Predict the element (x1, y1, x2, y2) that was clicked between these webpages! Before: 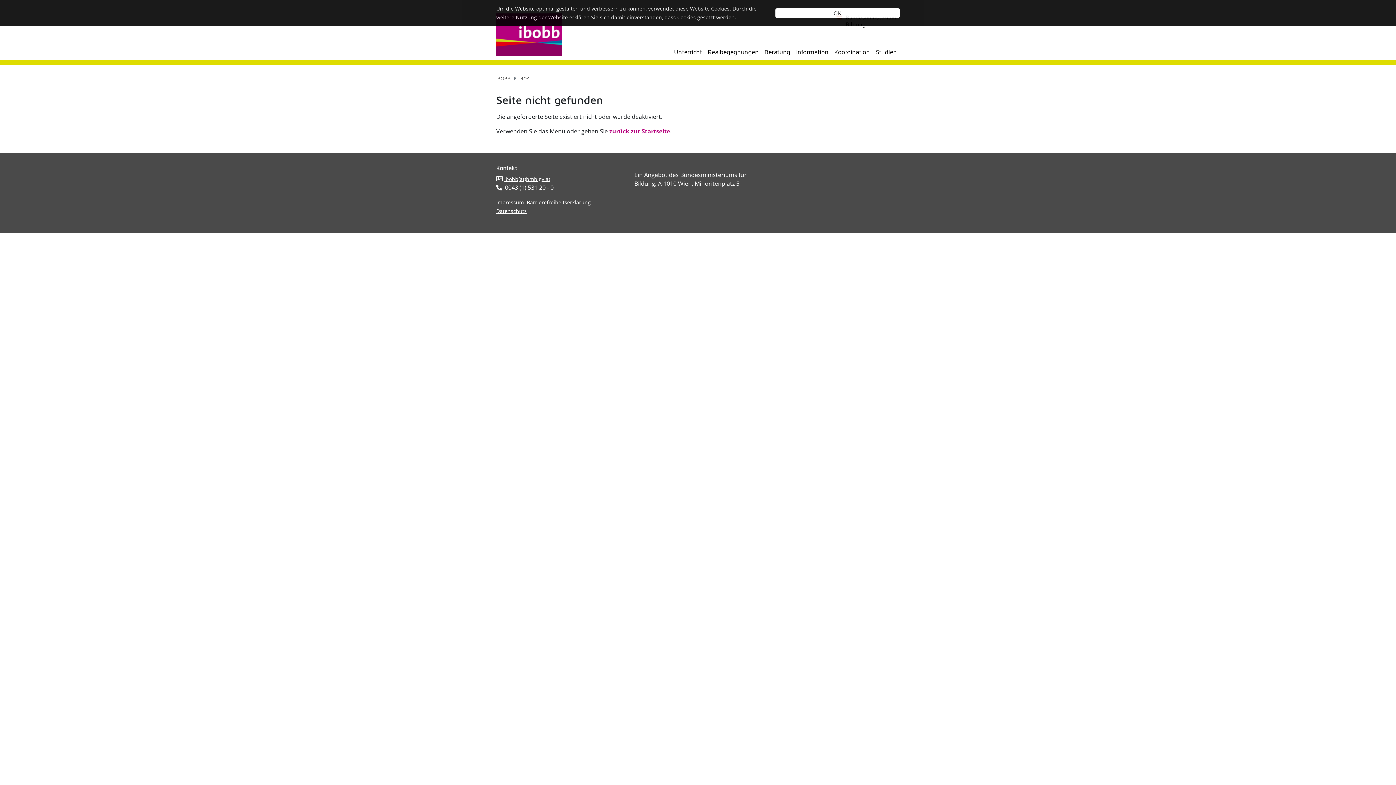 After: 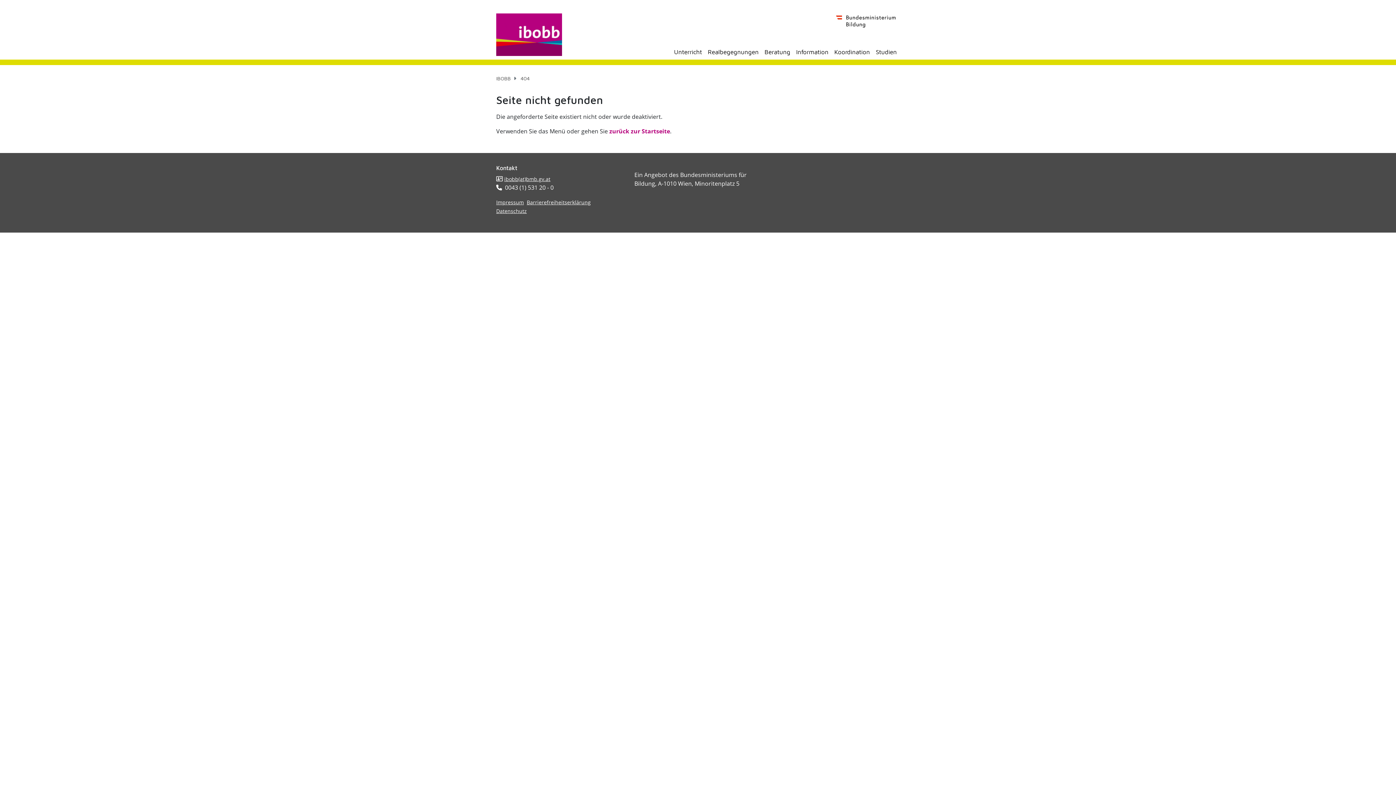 Action: bbox: (775, 8, 899, 17) label: OK